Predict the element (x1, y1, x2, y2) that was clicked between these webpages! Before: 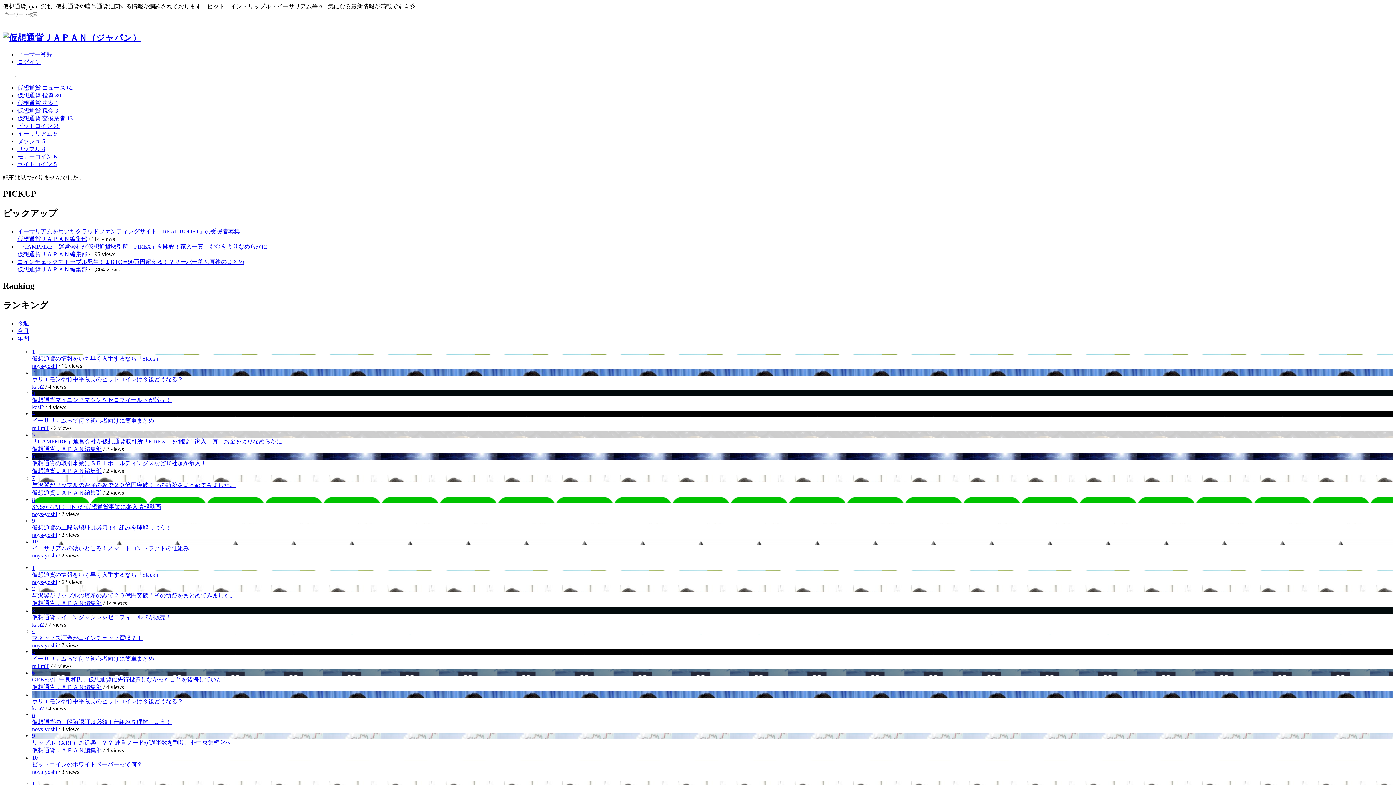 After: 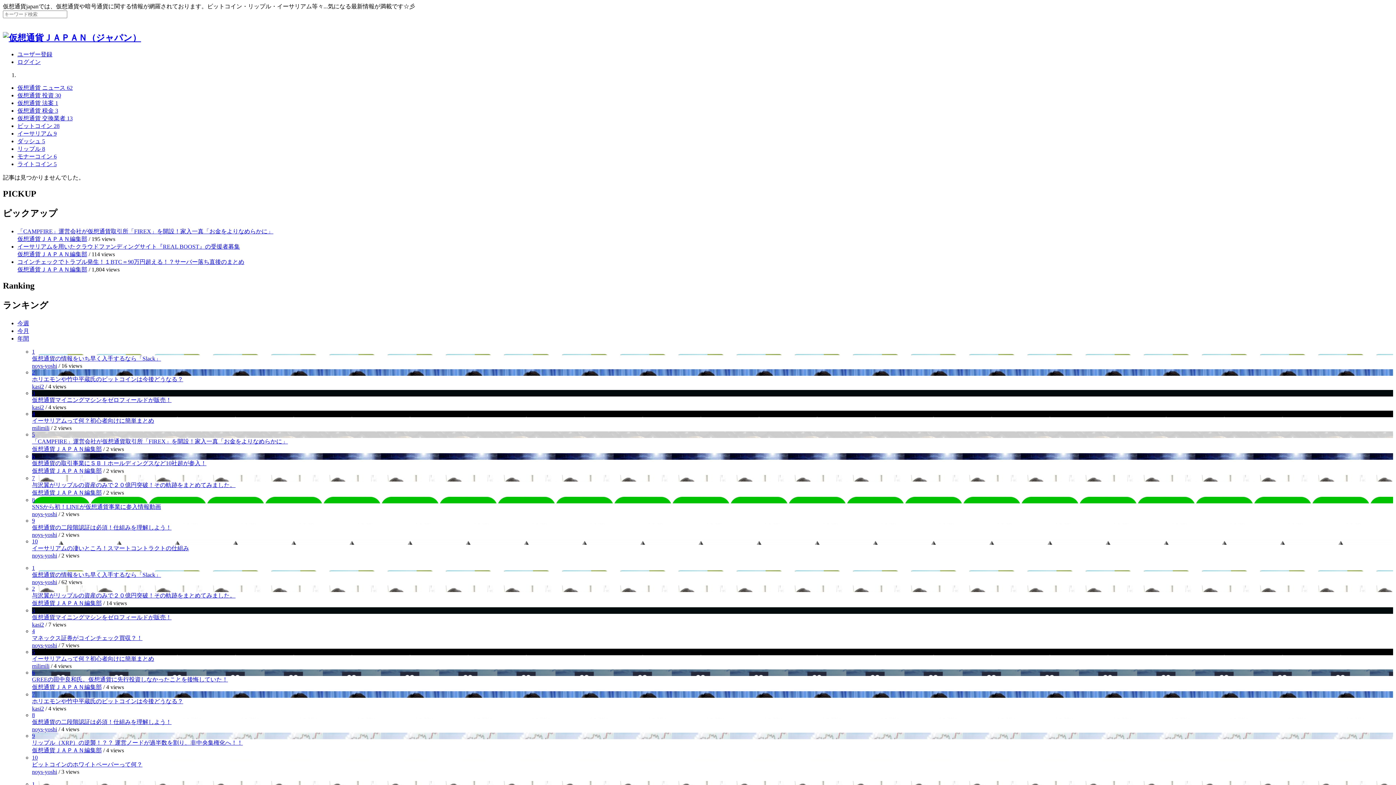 Action: label: SNSから初！LINEが仮想通貨事業に参入情報動画 bbox: (32, 503, 161, 510)